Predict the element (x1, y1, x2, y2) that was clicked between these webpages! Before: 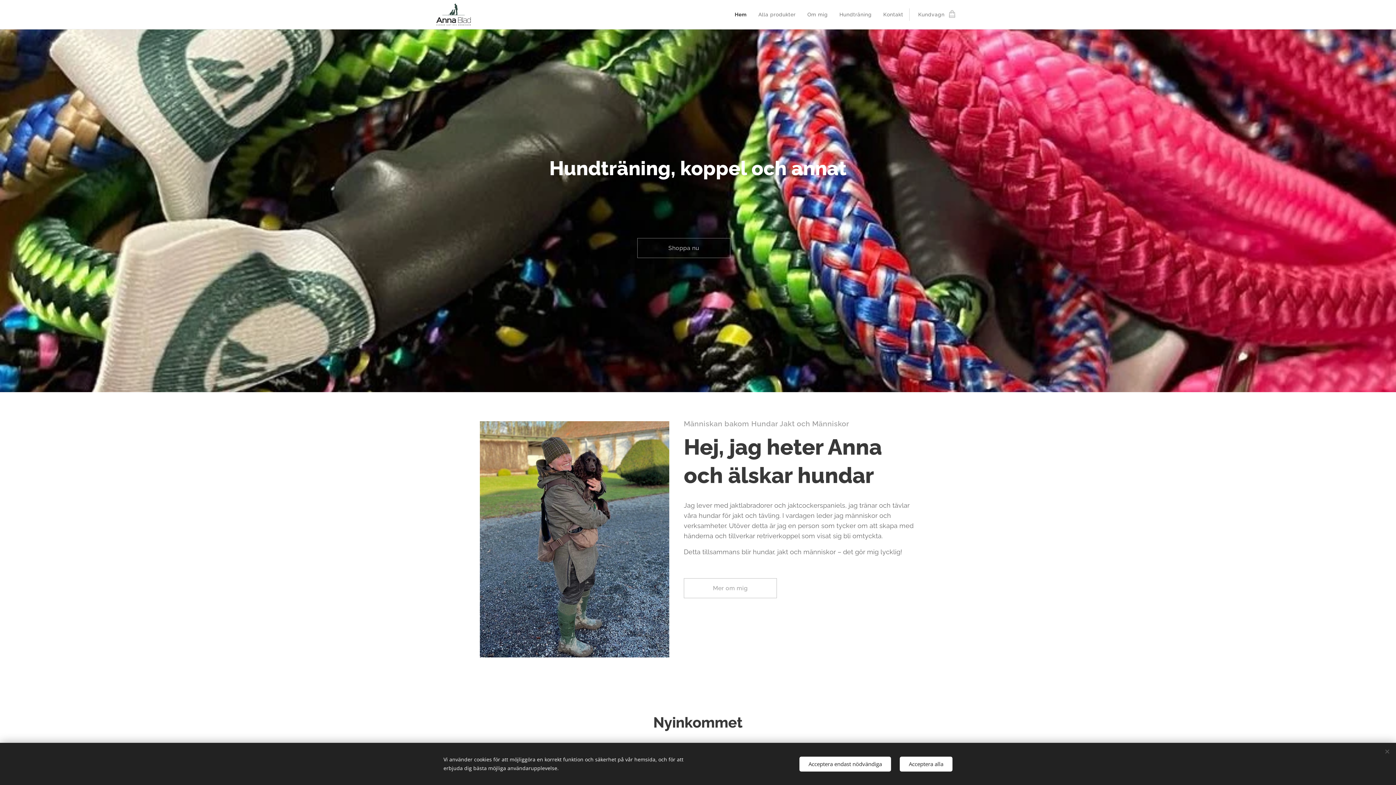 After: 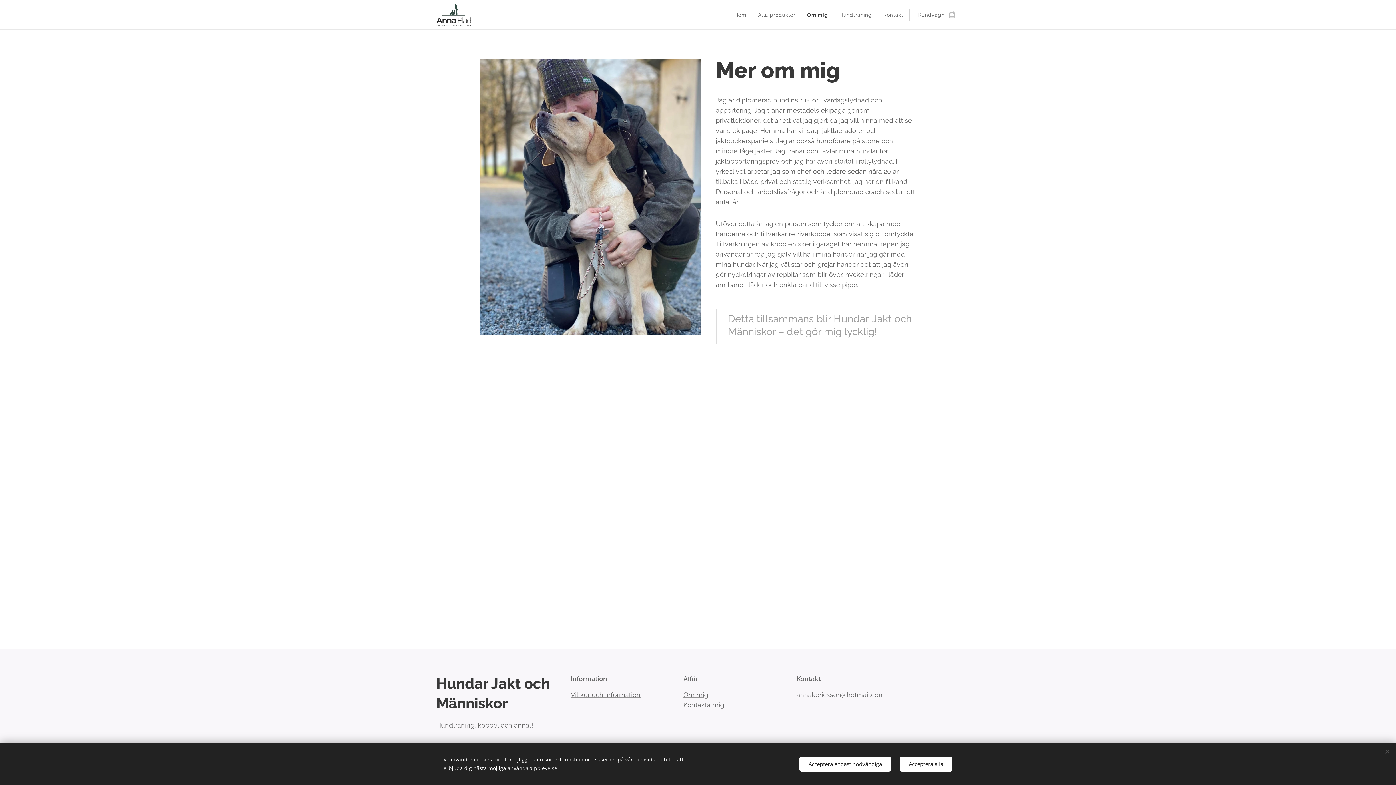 Action: bbox: (801, 5, 833, 23) label: Om mig